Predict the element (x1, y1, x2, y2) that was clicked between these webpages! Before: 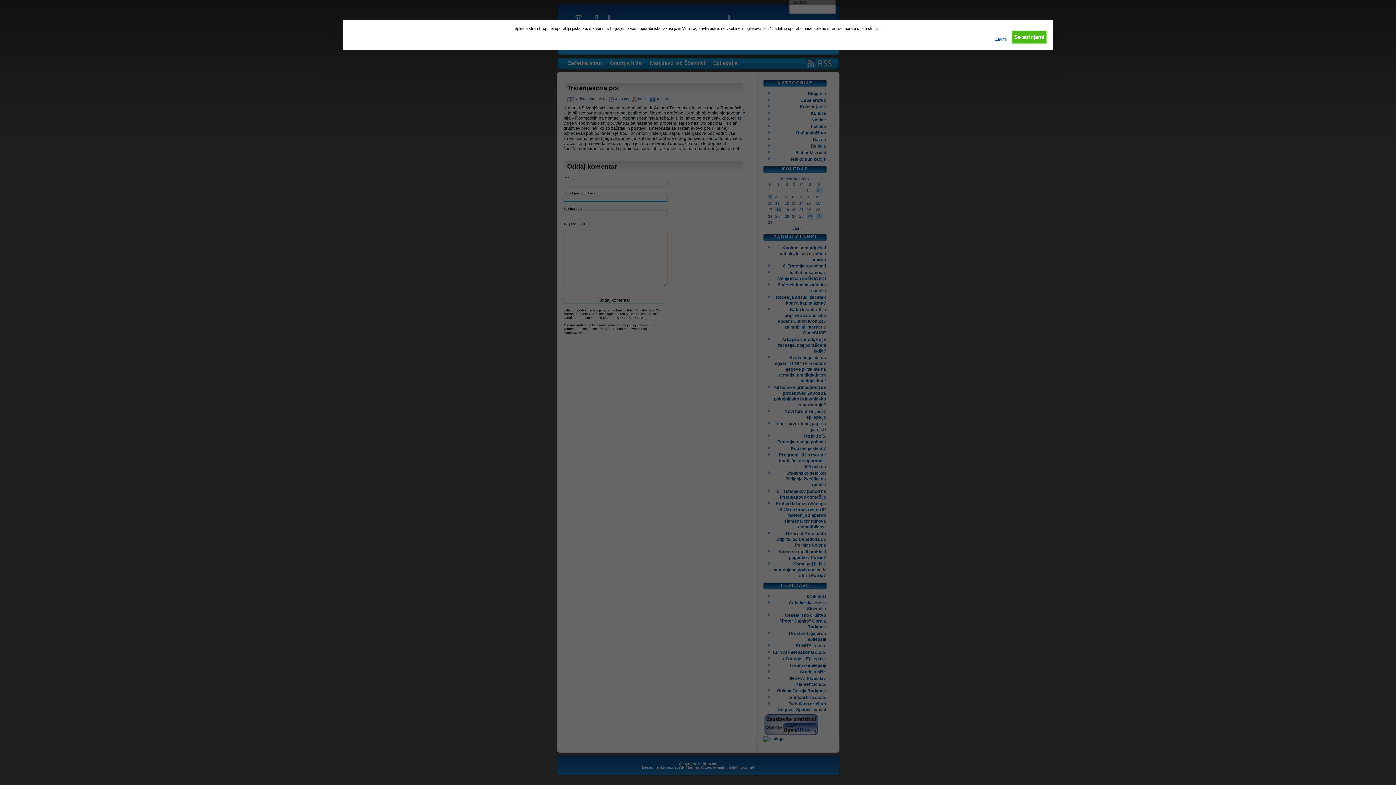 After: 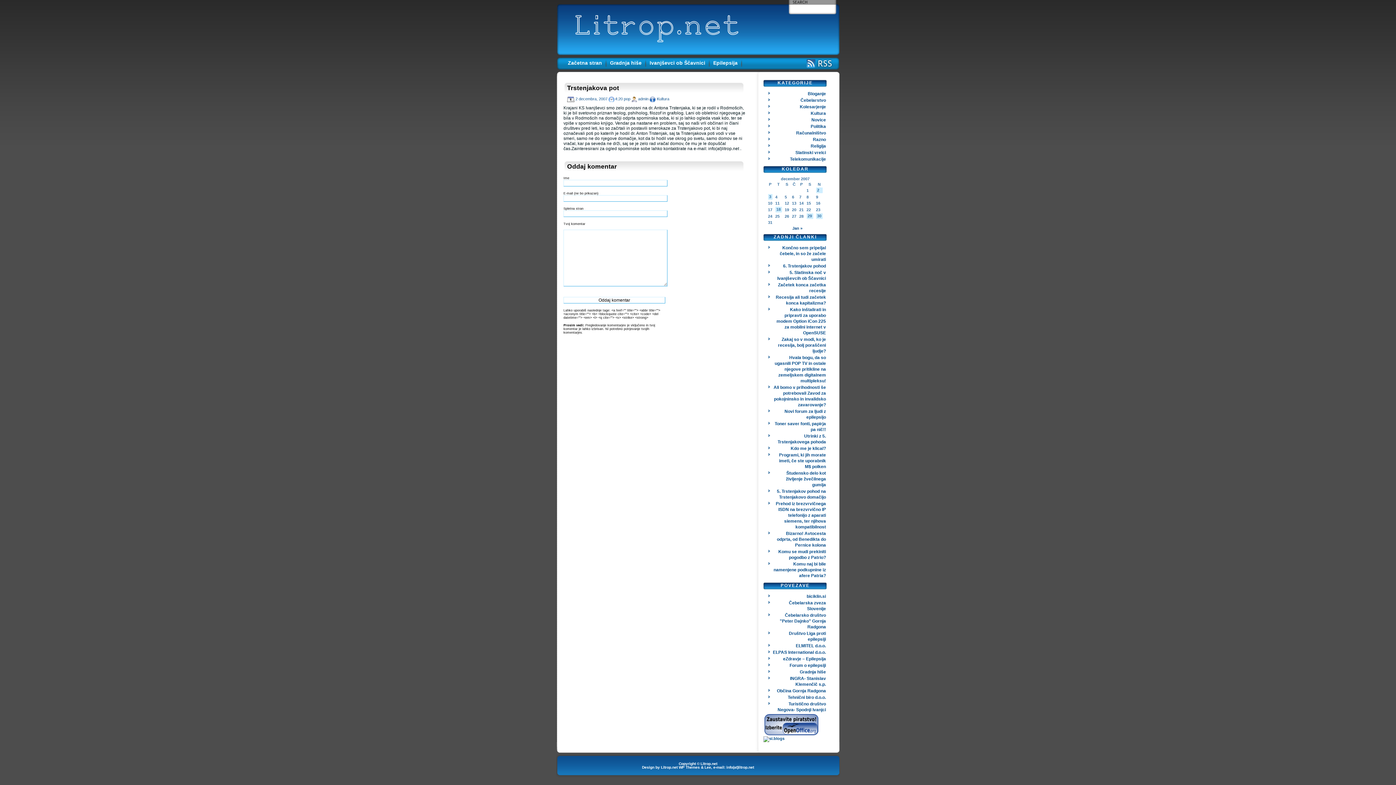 Action: label: Se strinjam! bbox: (1012, 30, 1047, 43)